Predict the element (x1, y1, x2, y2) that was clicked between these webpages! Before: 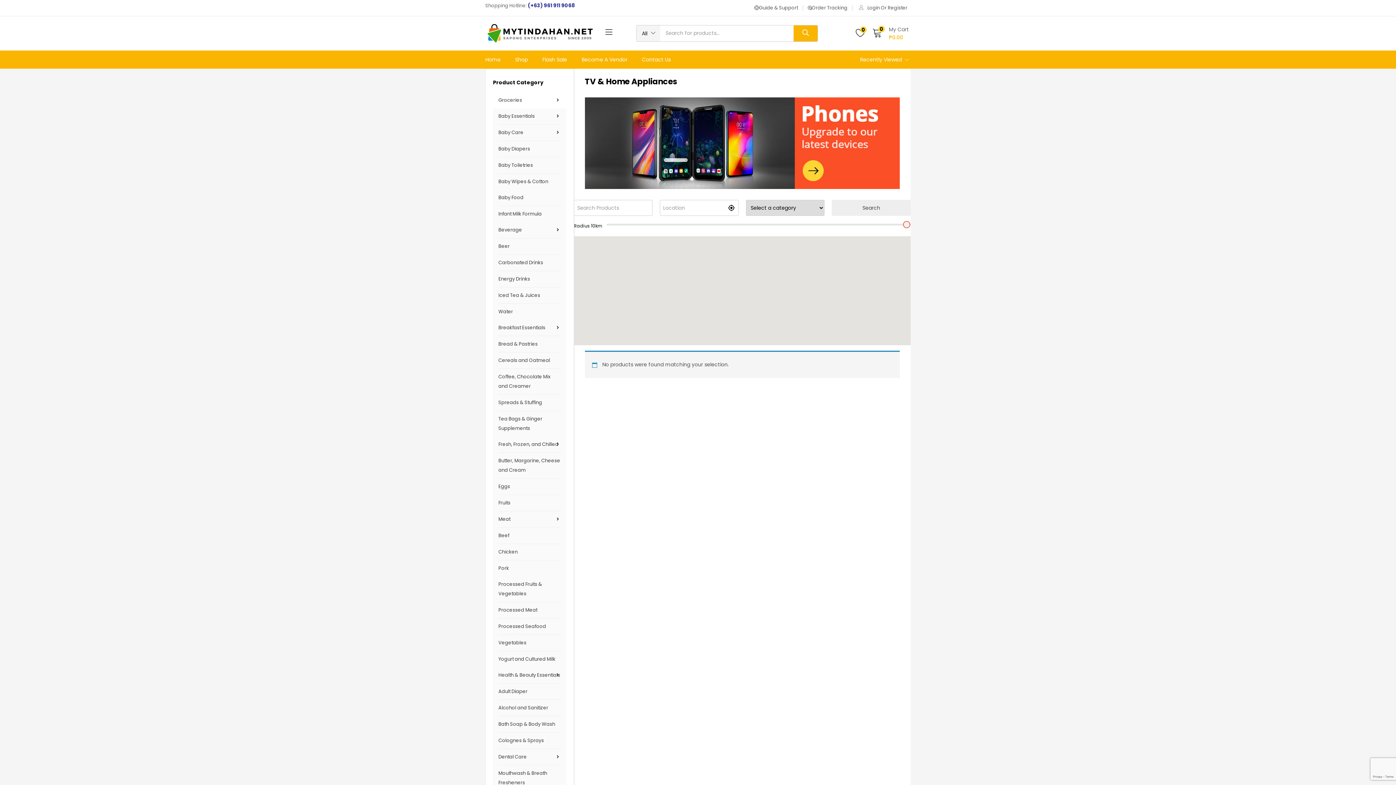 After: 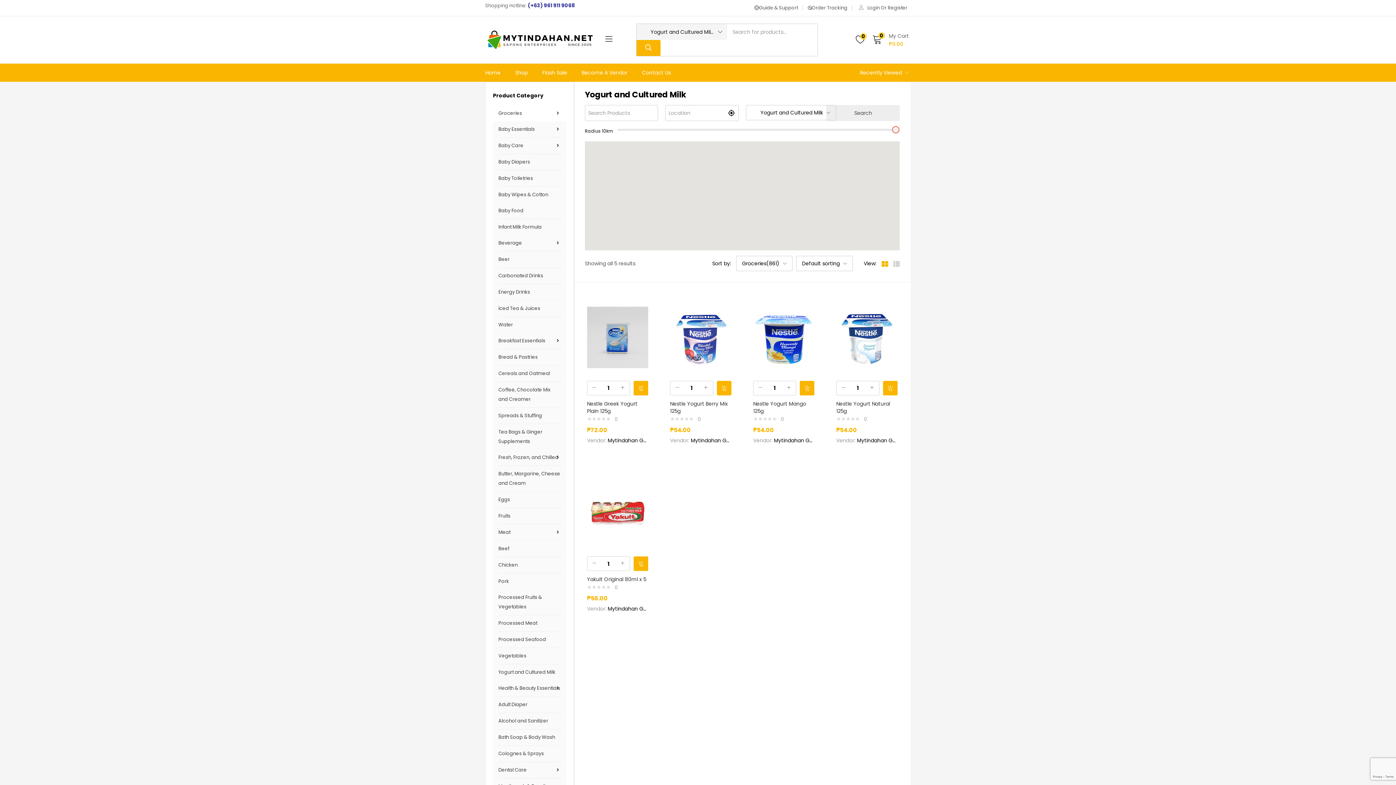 Action: bbox: (498, 651, 560, 667) label: Yogurt and Cultured Milk